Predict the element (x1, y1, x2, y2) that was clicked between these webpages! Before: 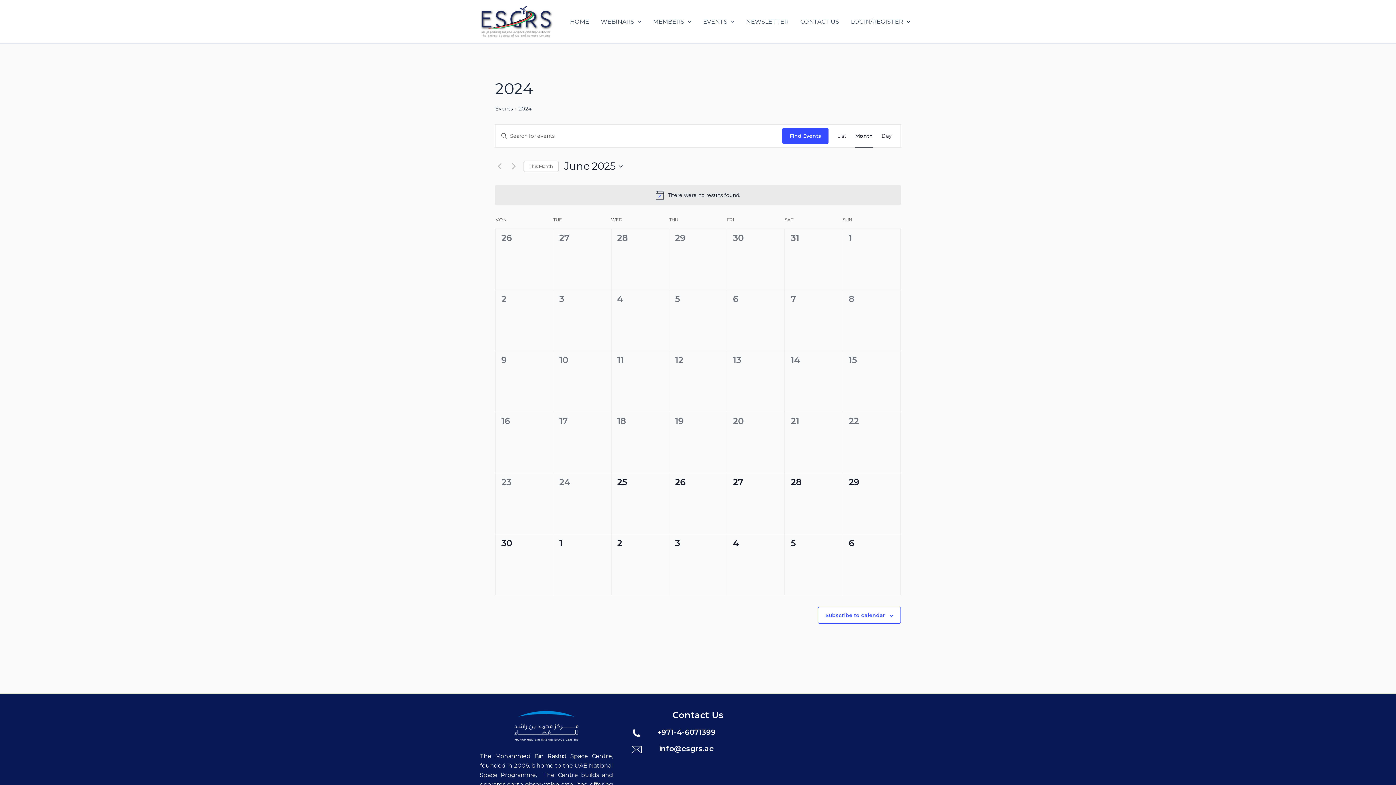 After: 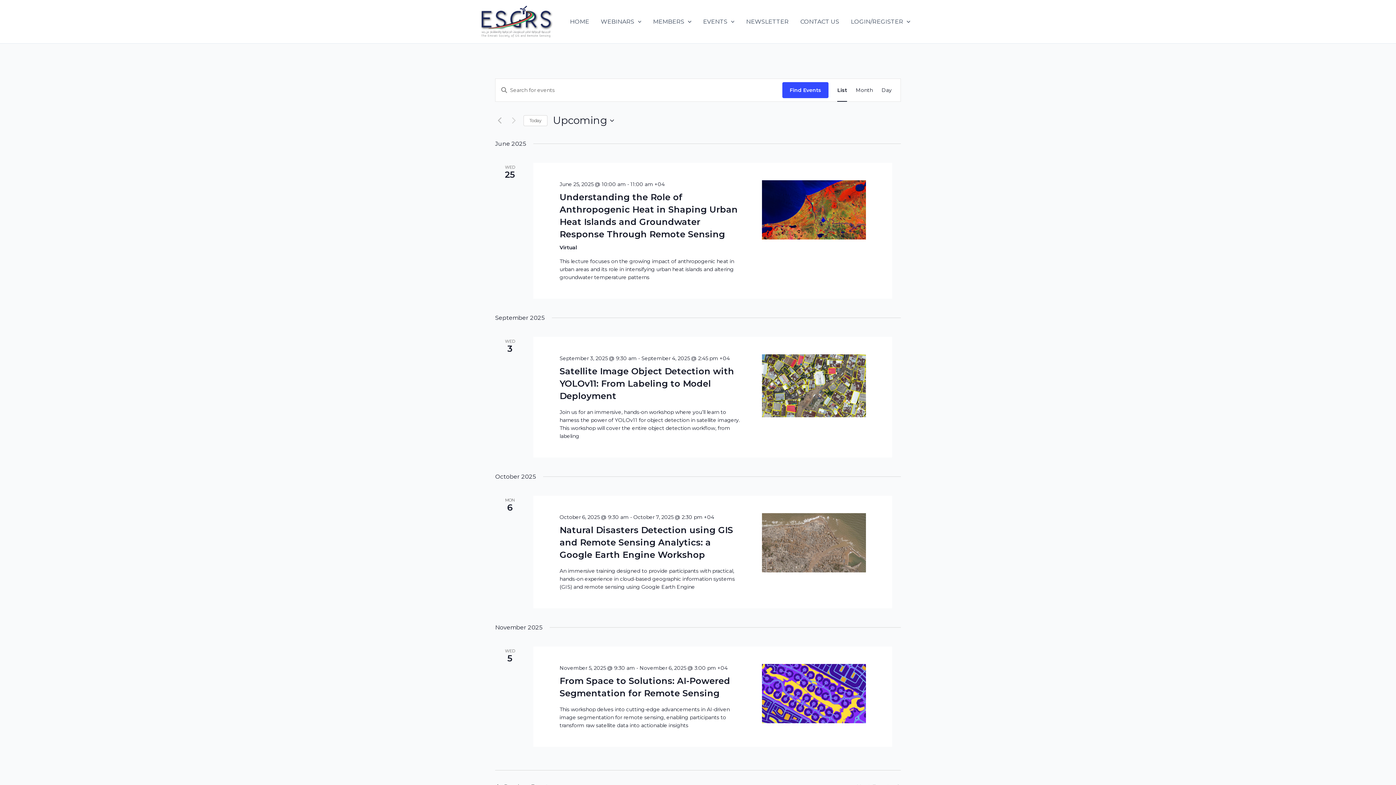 Action: label: Events bbox: (495, 105, 513, 113)